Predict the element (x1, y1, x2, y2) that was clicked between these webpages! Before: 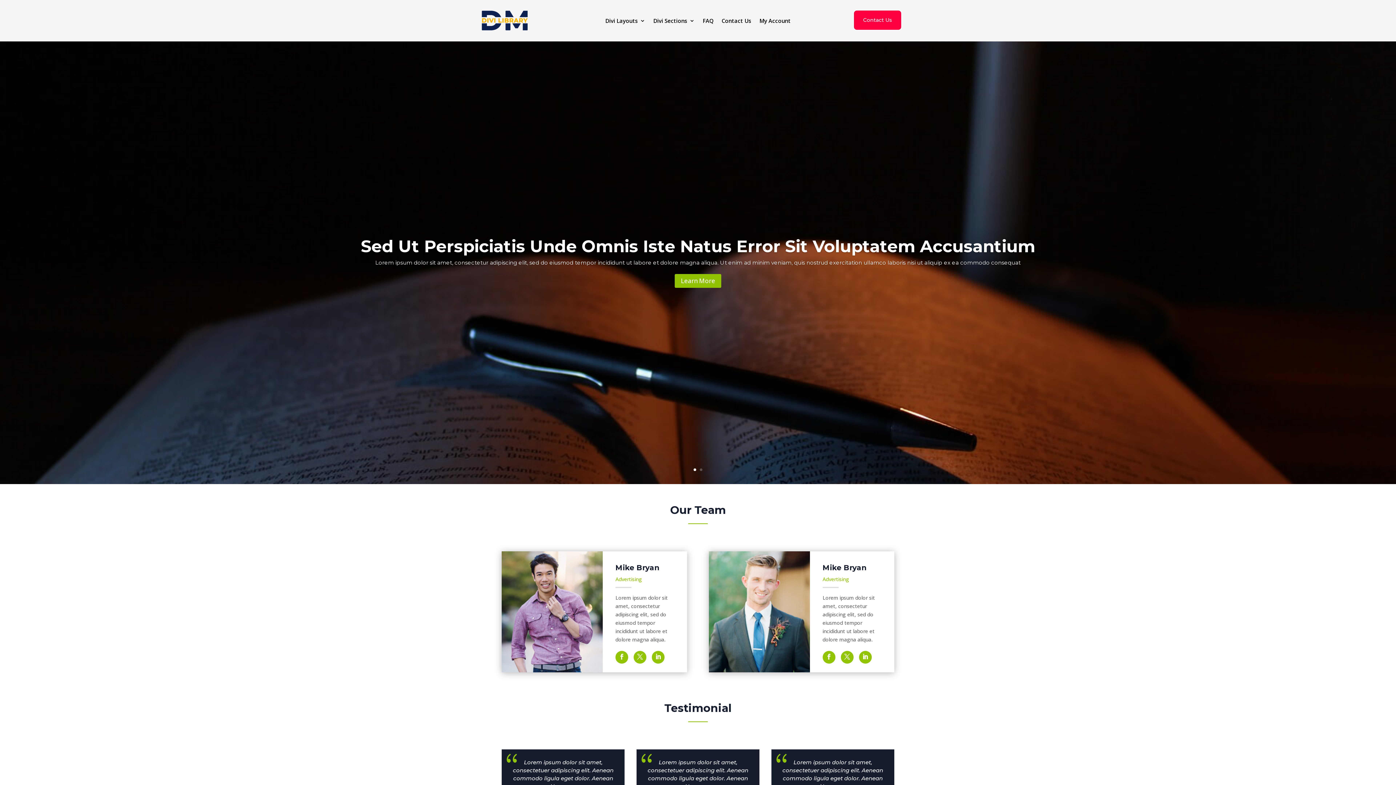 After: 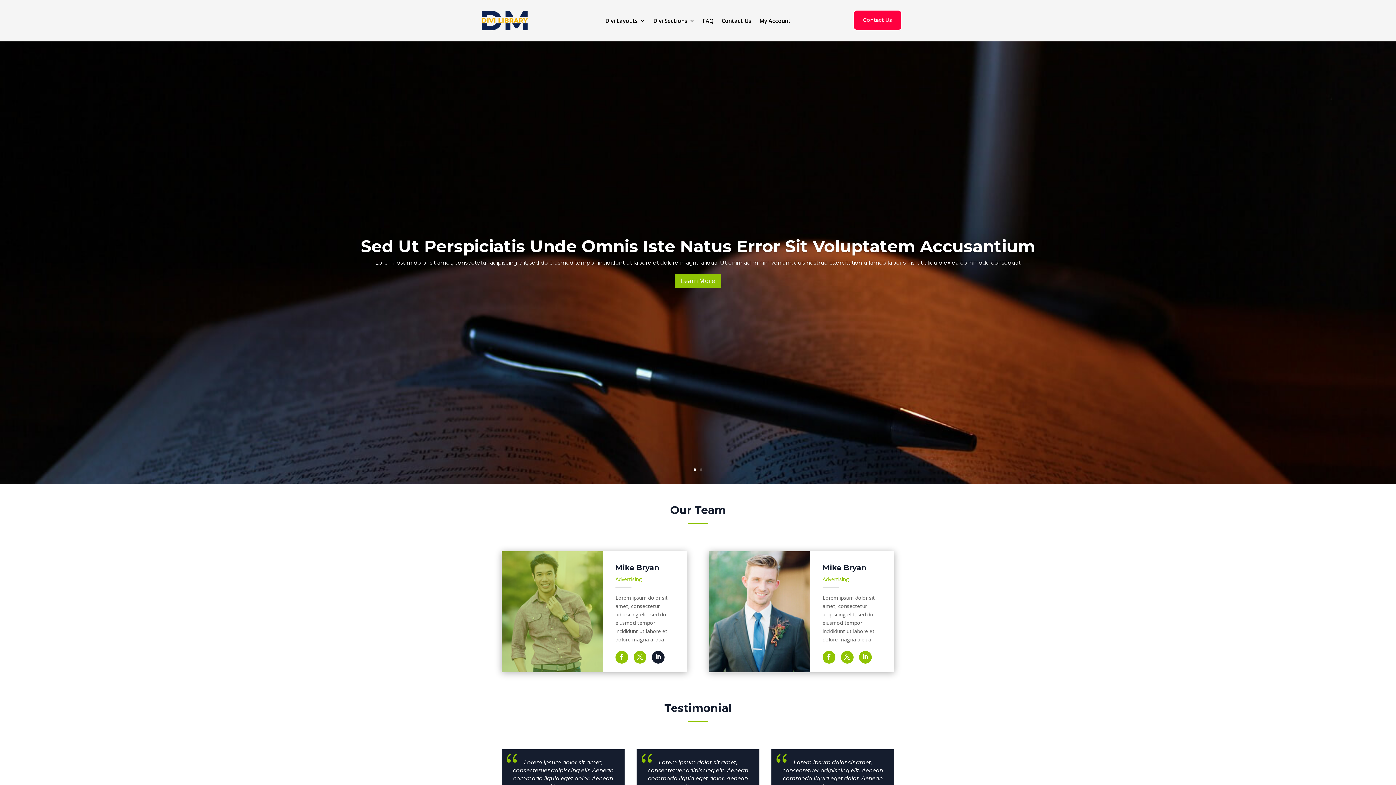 Action: bbox: (652, 651, 664, 664)